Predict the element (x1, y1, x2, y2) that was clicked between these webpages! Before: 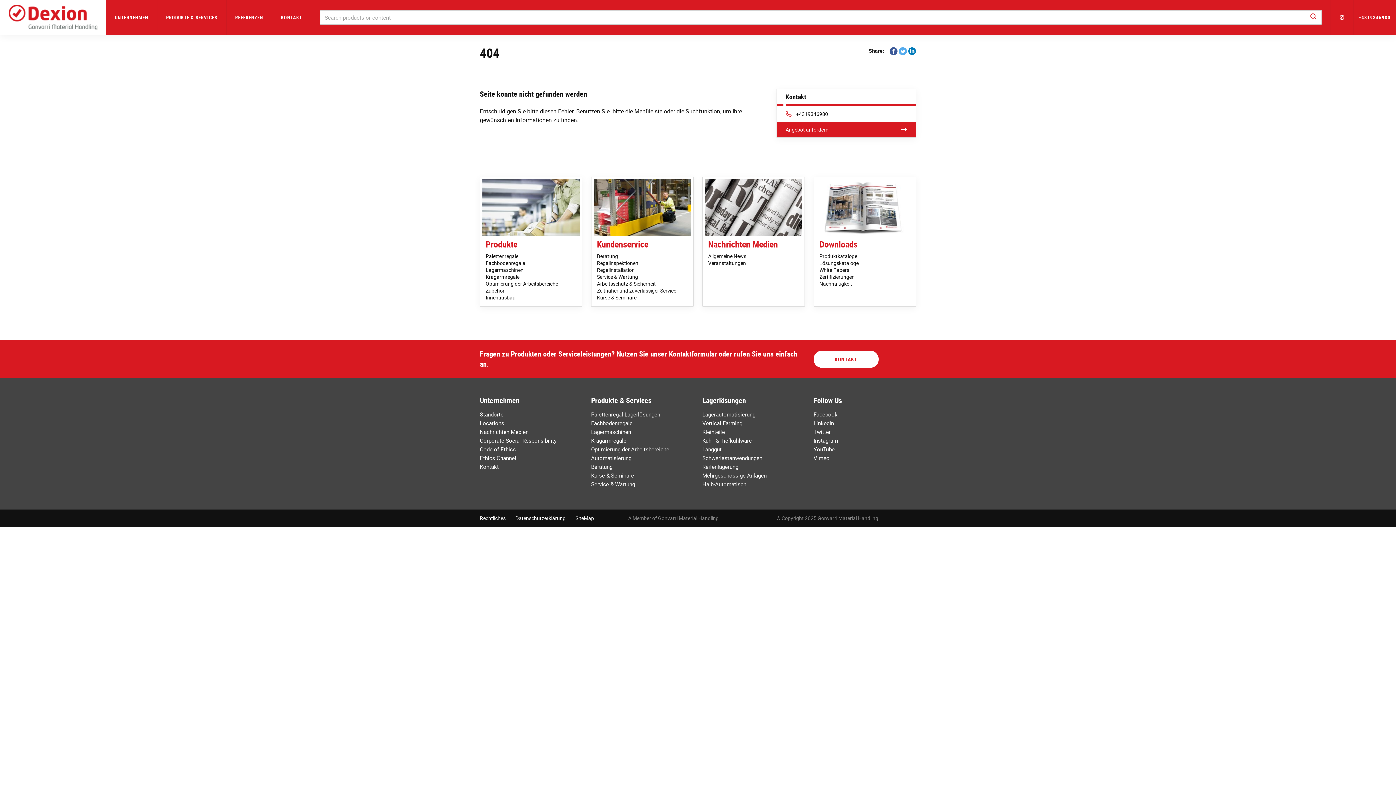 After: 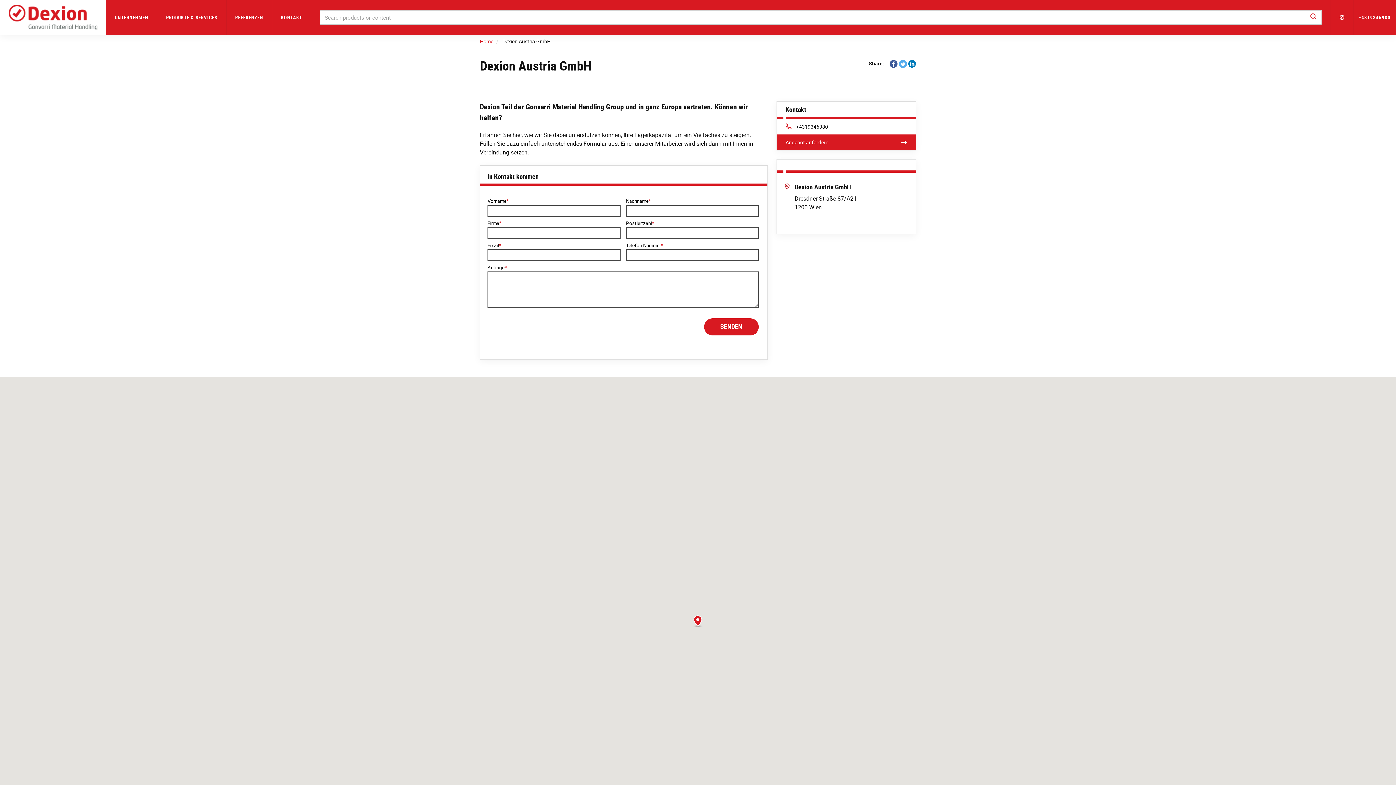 Action: bbox: (480, 463, 498, 470) label: Kontakt